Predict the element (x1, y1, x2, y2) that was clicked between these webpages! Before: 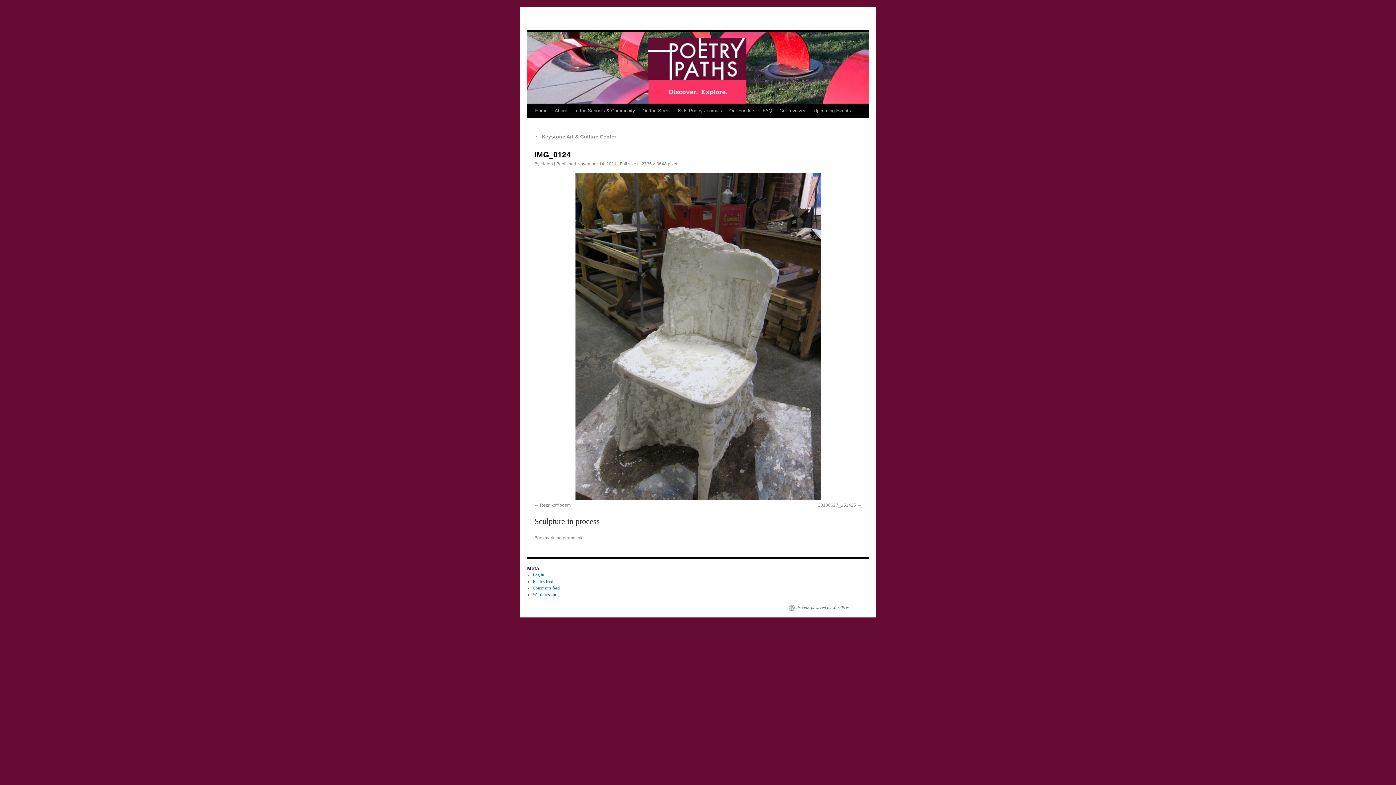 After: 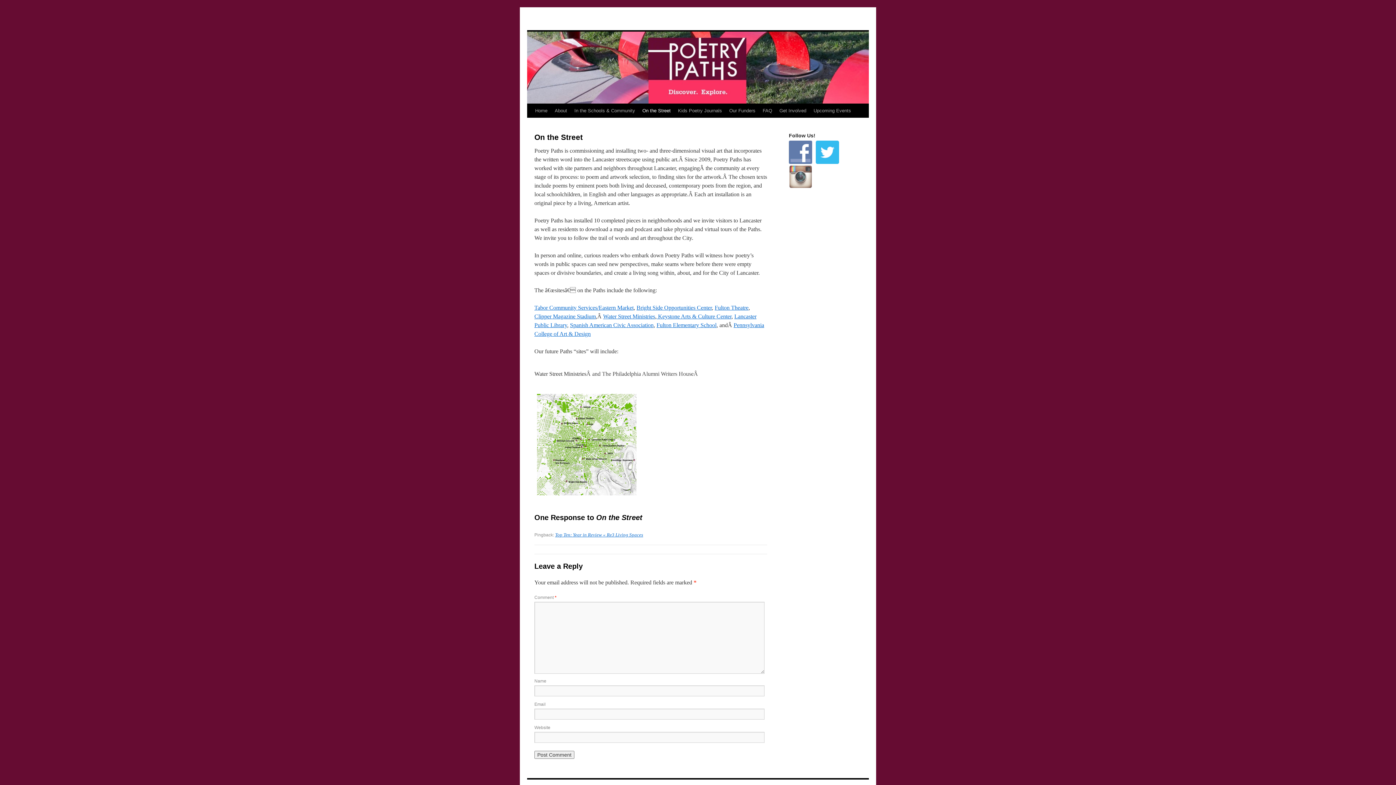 Action: label: On the Street bbox: (638, 104, 674, 117)